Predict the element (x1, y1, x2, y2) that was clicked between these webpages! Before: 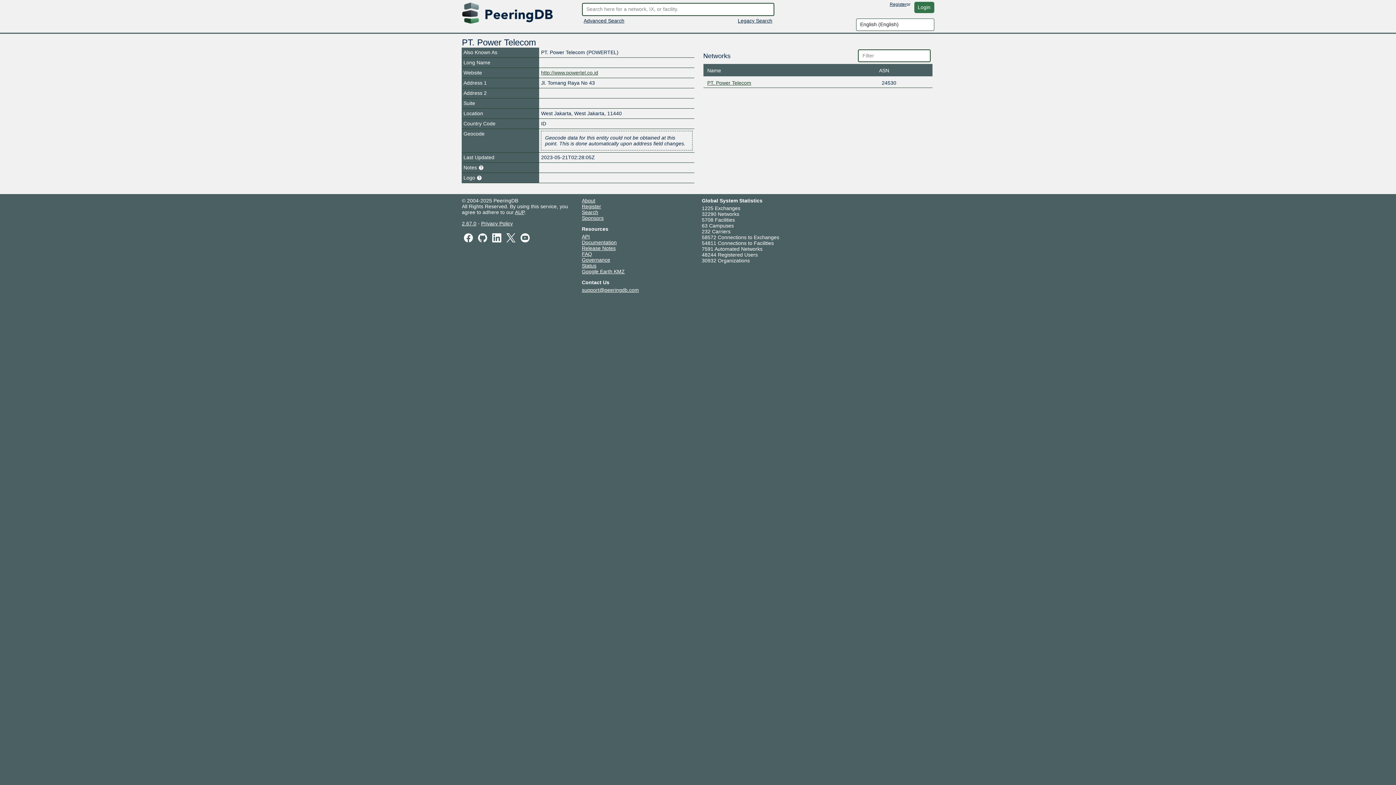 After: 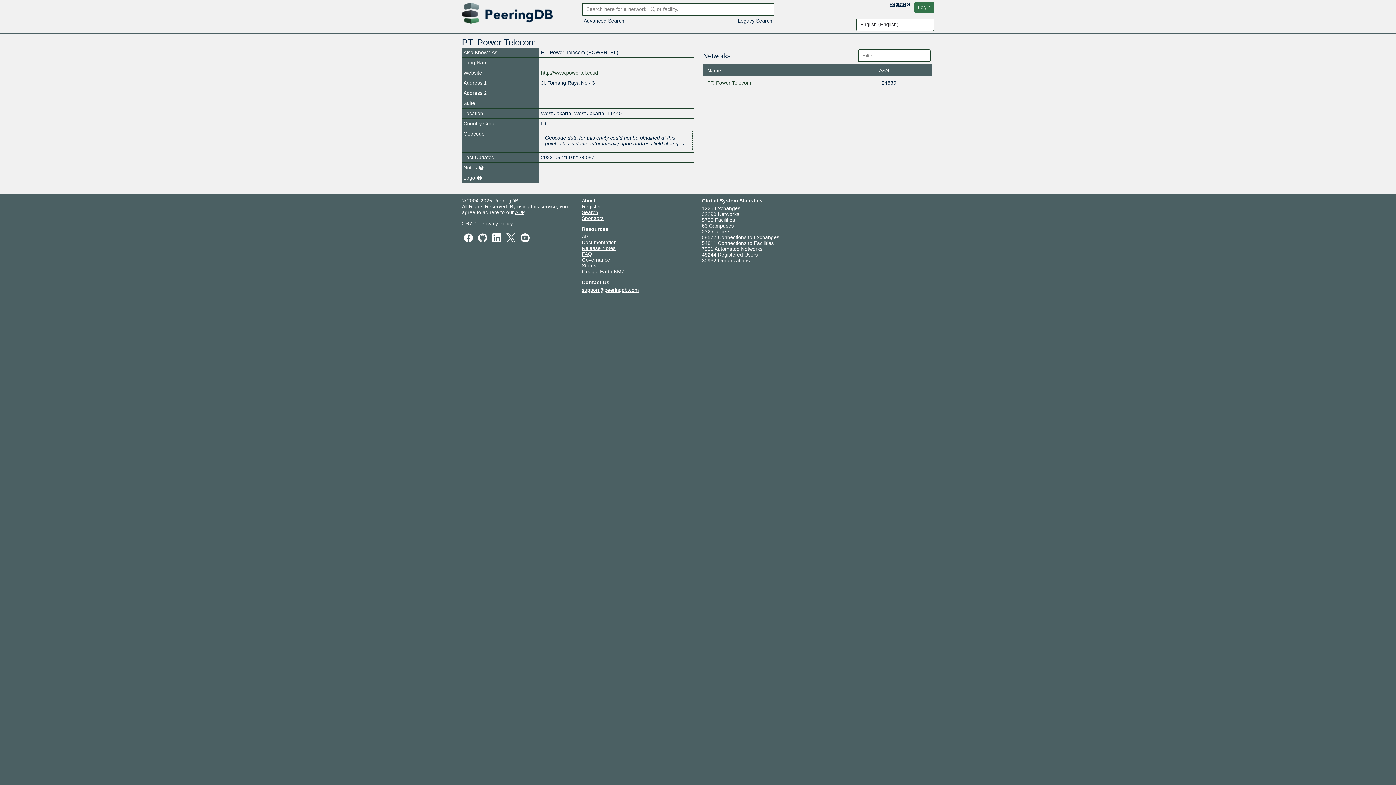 Action: bbox: (490, 234, 503, 240)